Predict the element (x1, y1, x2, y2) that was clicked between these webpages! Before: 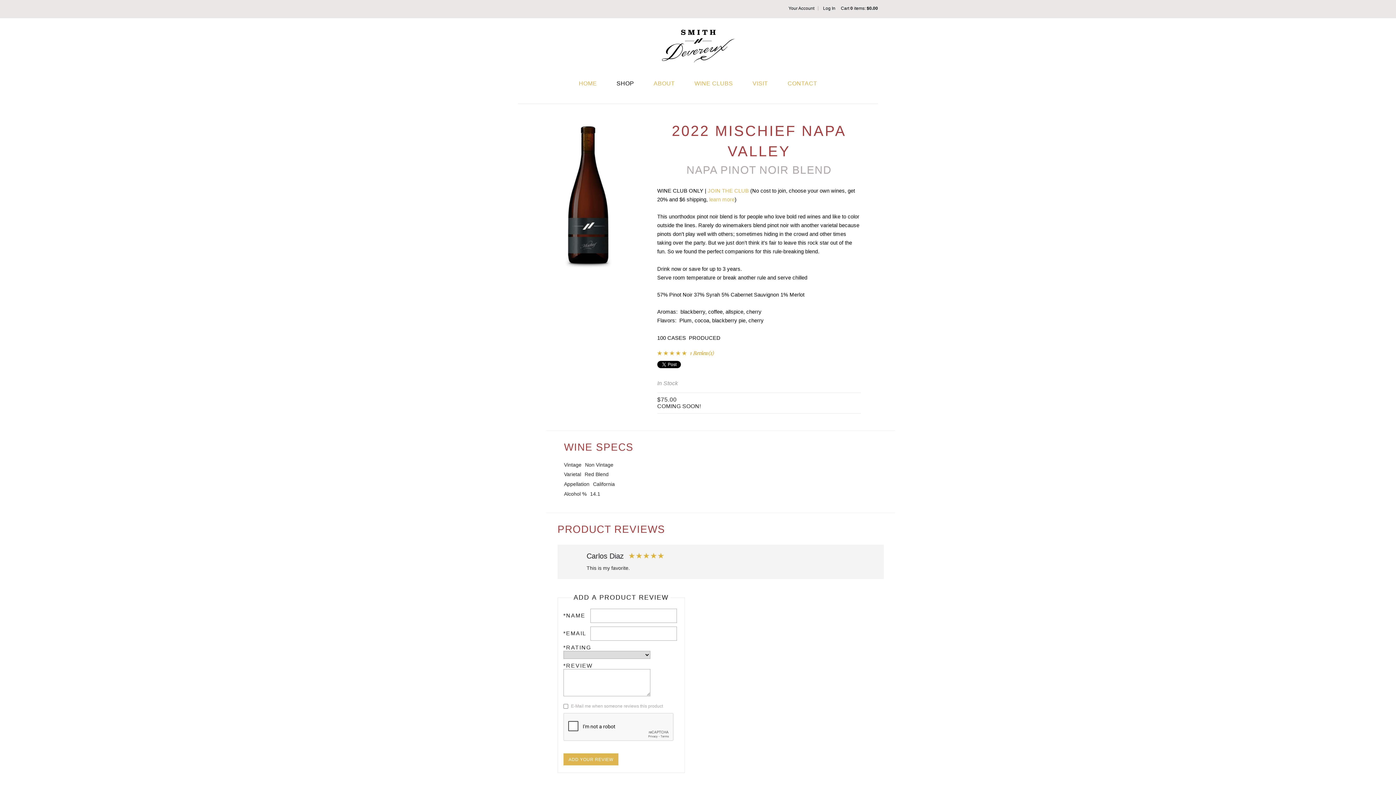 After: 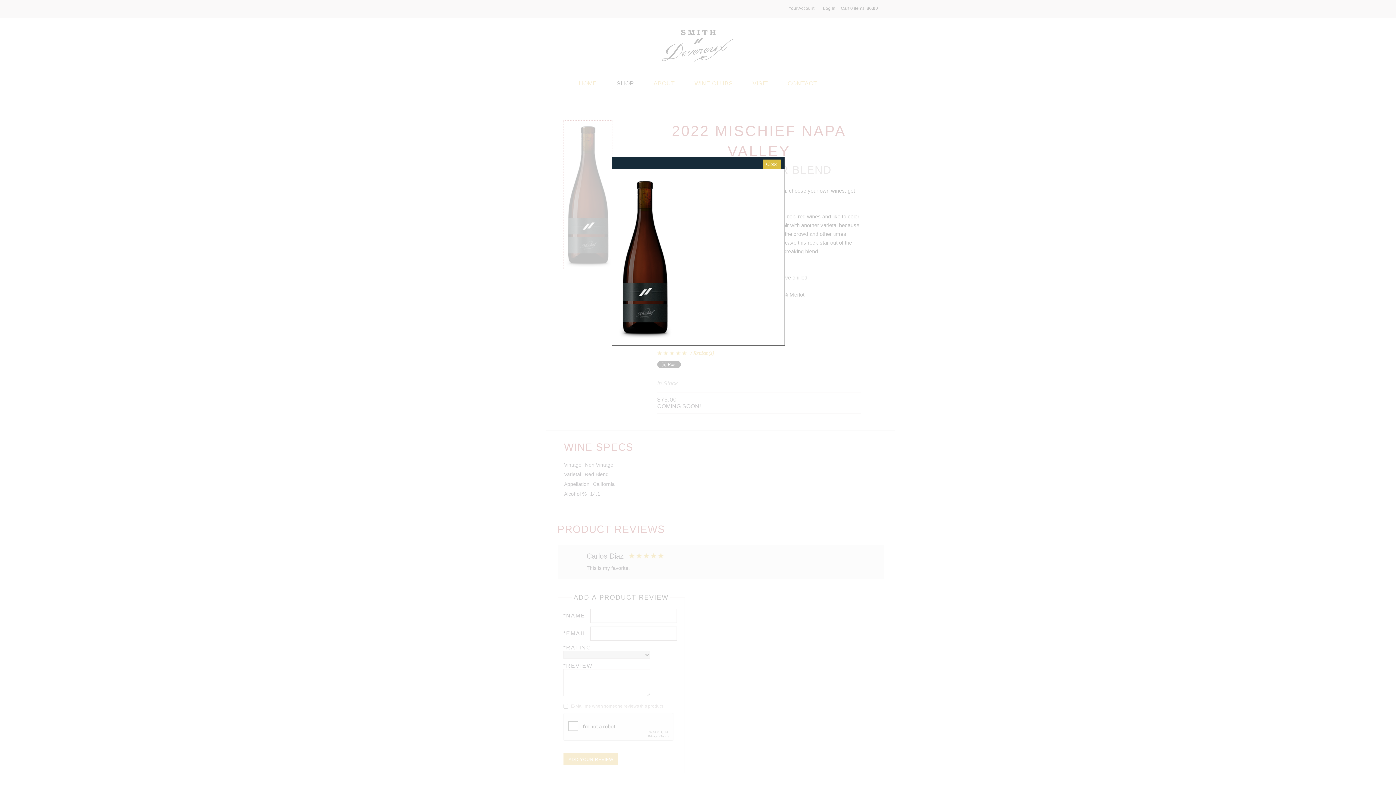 Action: bbox: (563, 262, 612, 269)